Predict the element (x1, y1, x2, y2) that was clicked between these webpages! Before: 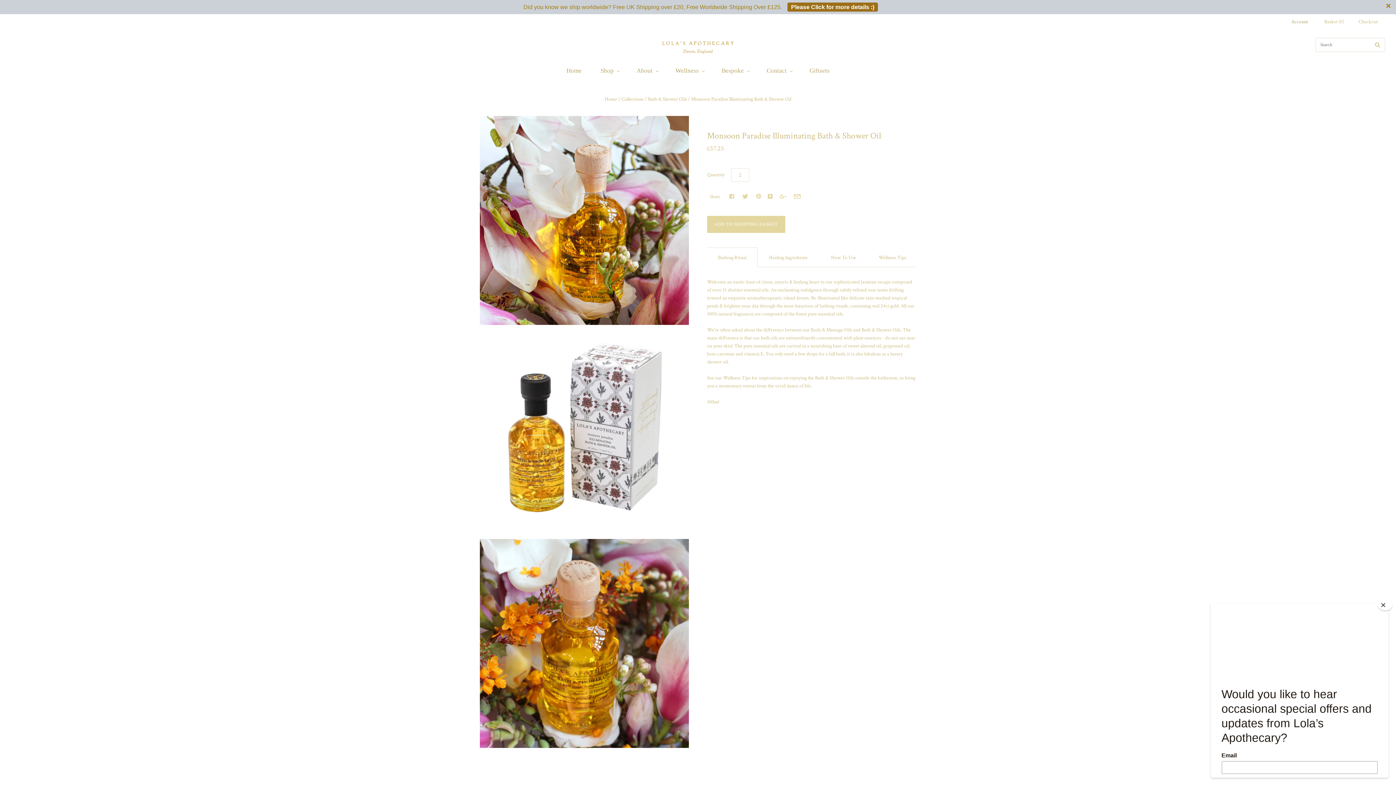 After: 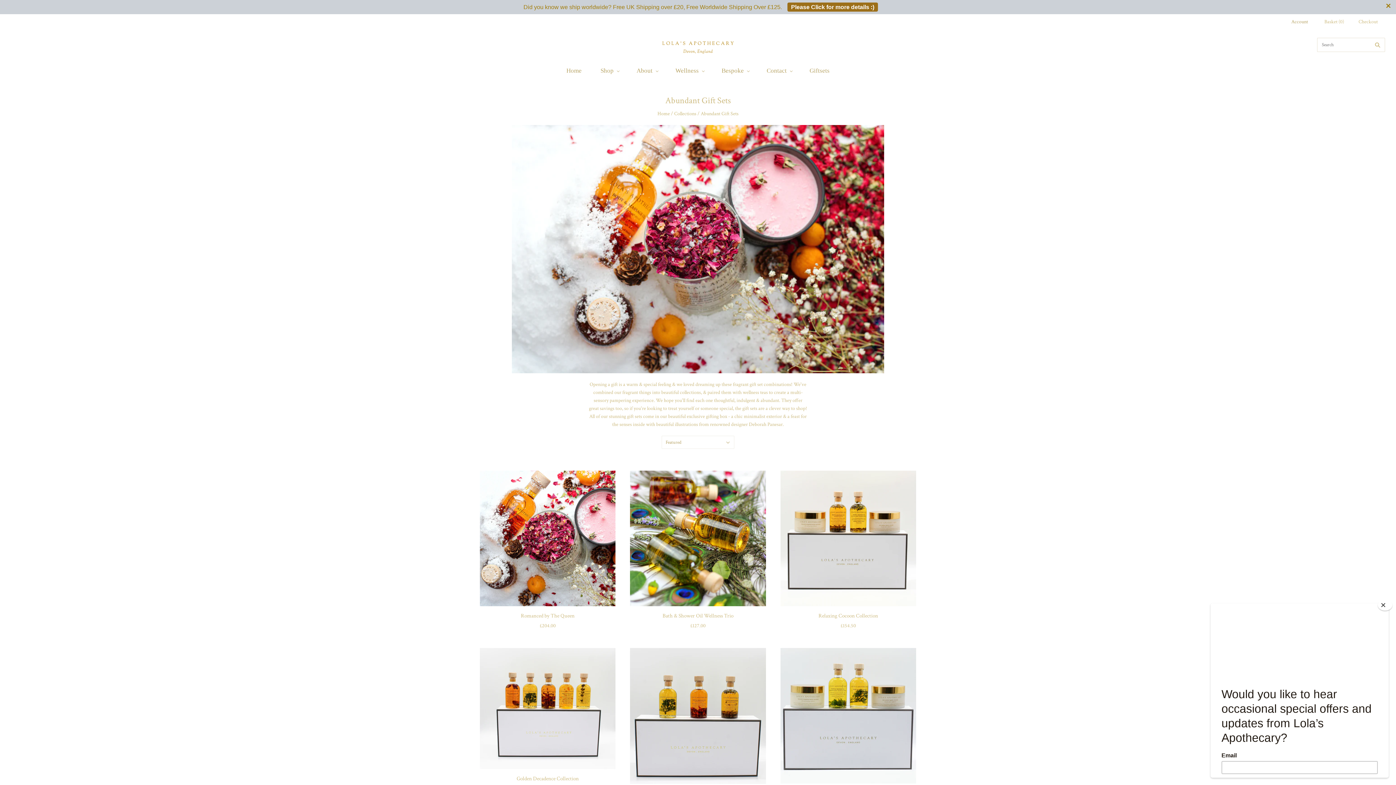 Action: bbox: (800, 59, 839, 80) label: Giftsets